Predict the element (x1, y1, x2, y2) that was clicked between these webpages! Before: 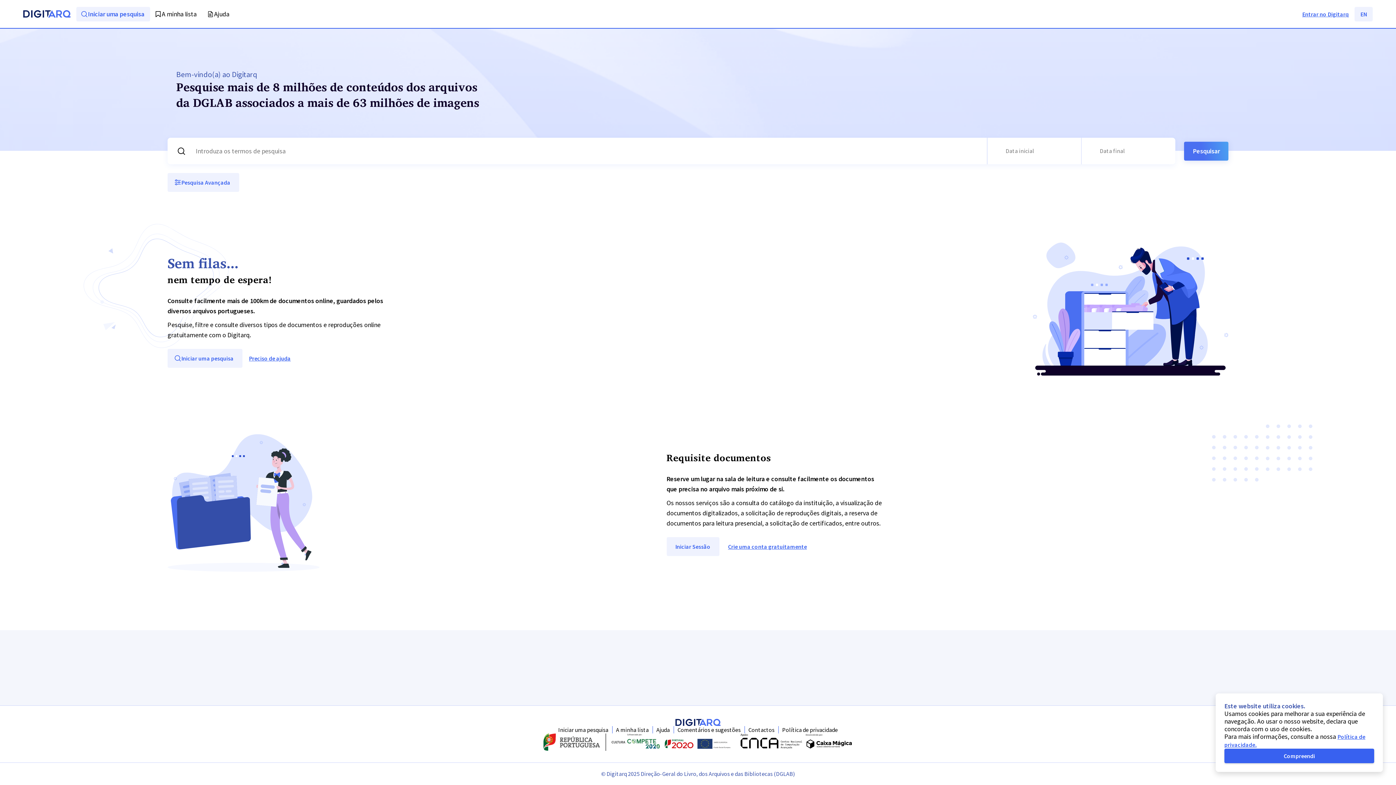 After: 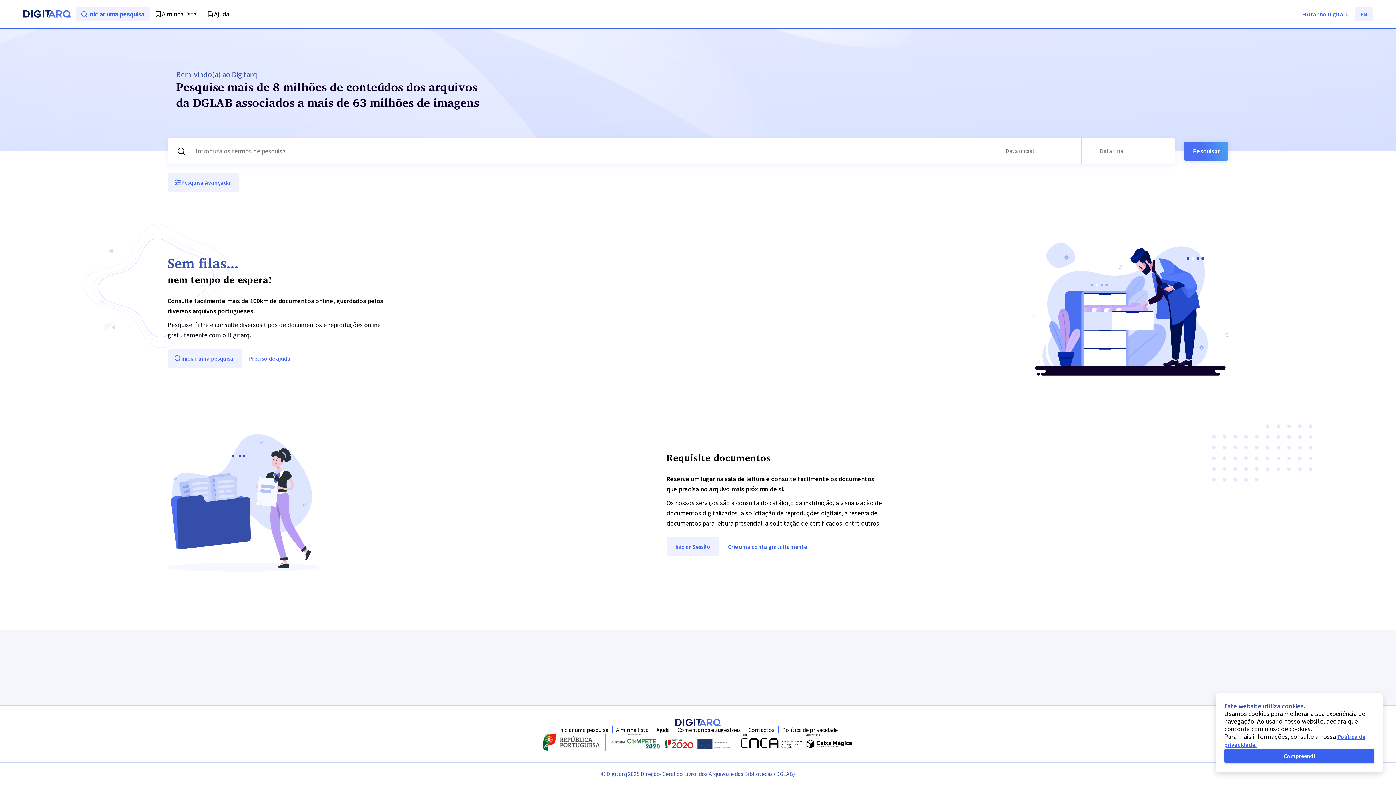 Action: label: Comentários e sugestões bbox: (677, 726, 740, 733)